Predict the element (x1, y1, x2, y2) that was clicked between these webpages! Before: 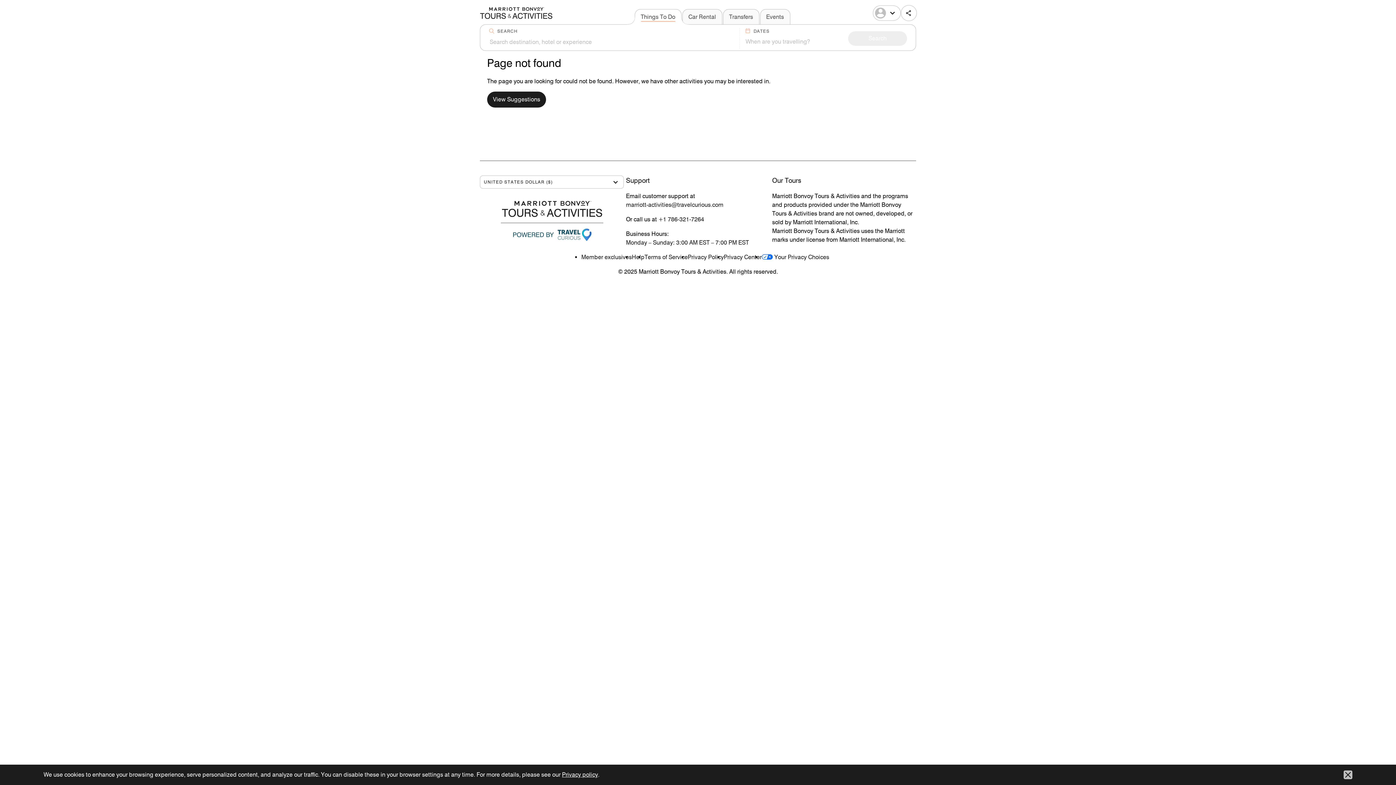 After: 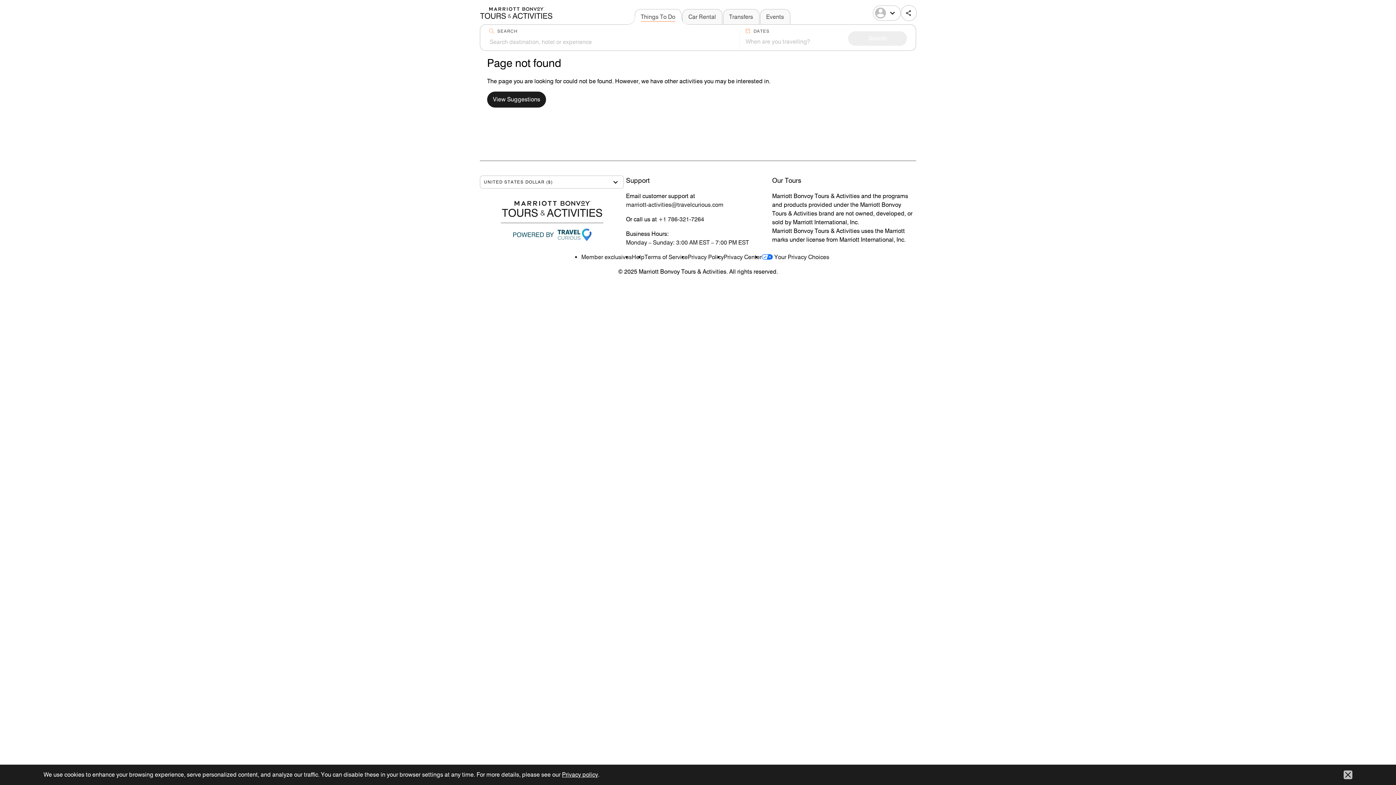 Action: bbox: (626, 201, 723, 208) label: marriott-activities@travelcurious.com